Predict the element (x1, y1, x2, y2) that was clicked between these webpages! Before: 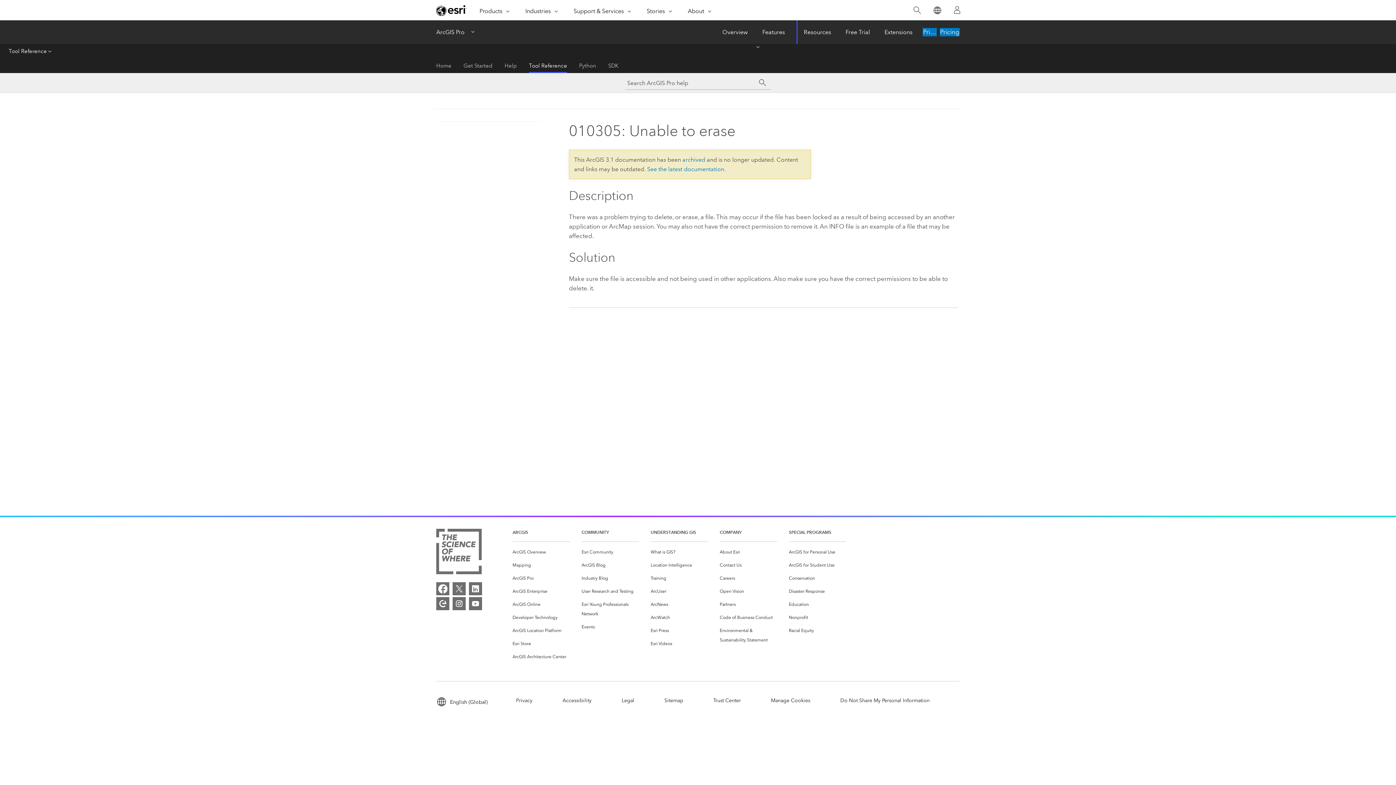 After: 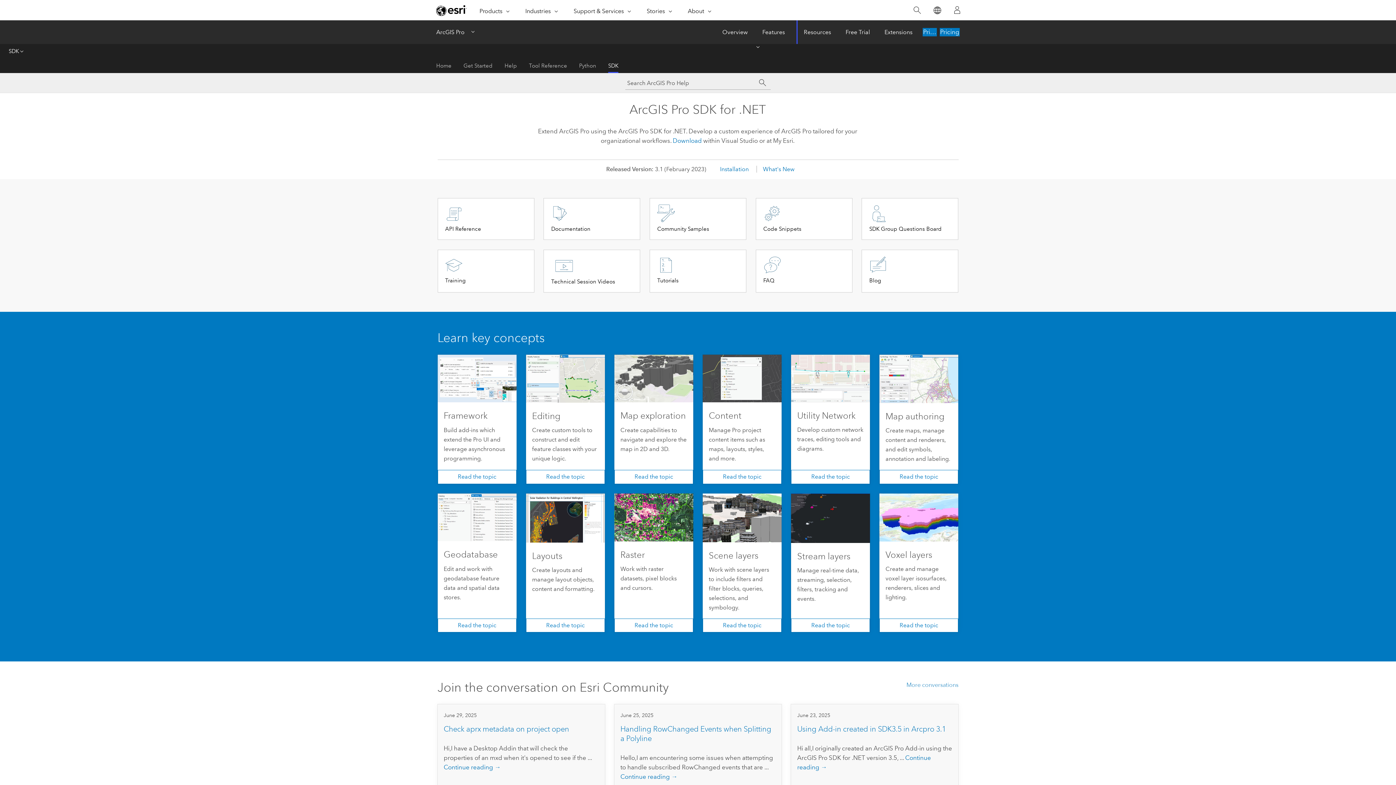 Action: label: SDK bbox: (608, 58, 618, 73)